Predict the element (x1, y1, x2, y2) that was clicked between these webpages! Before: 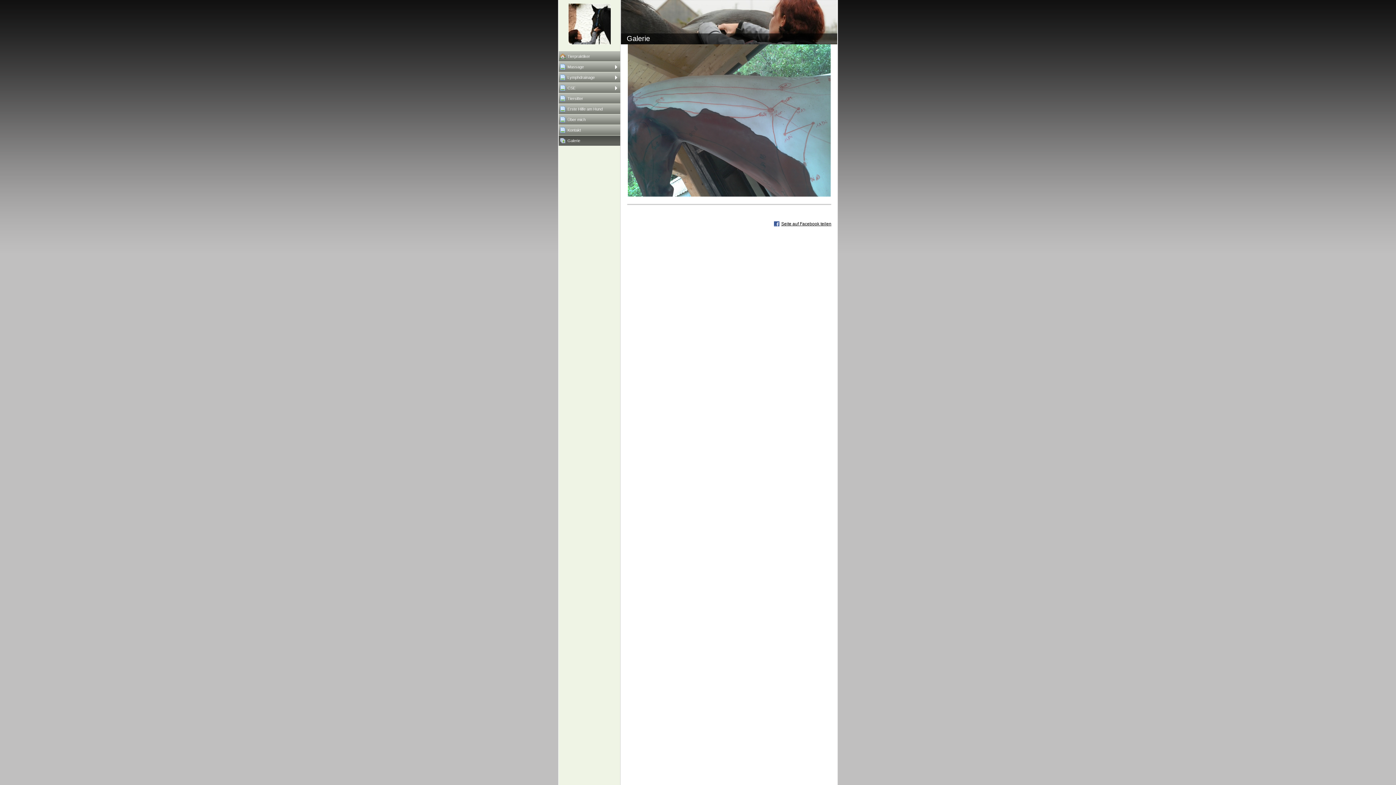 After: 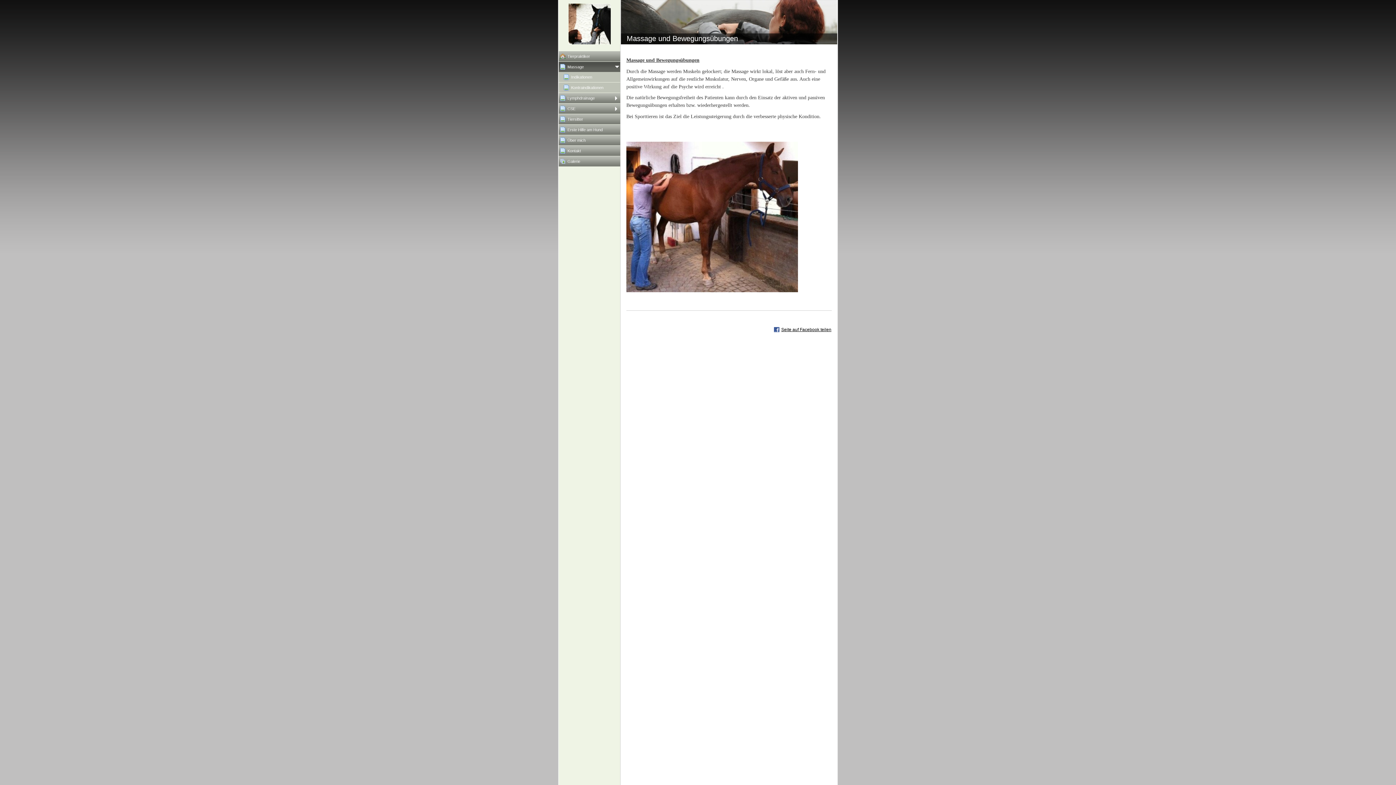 Action: label: Massage bbox: (558, 61, 620, 72)